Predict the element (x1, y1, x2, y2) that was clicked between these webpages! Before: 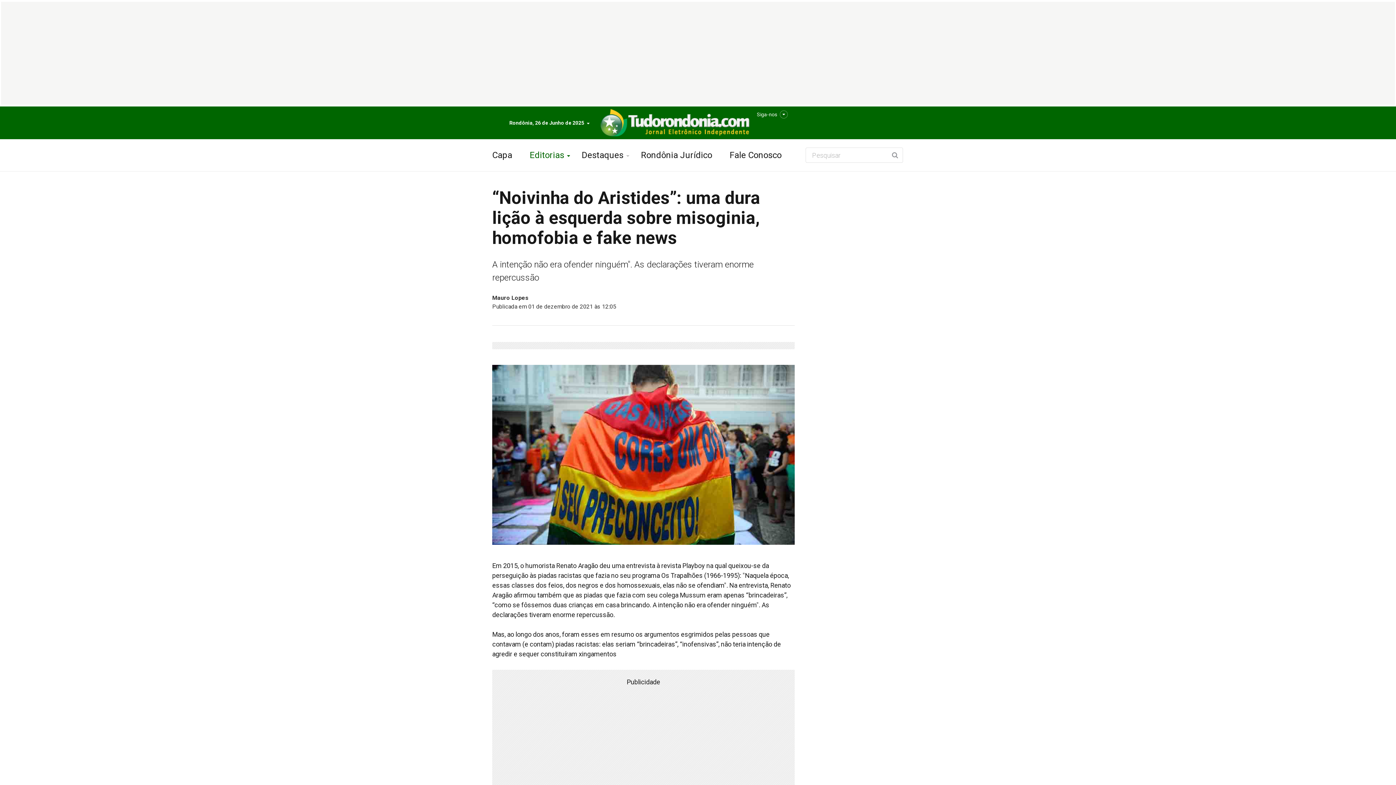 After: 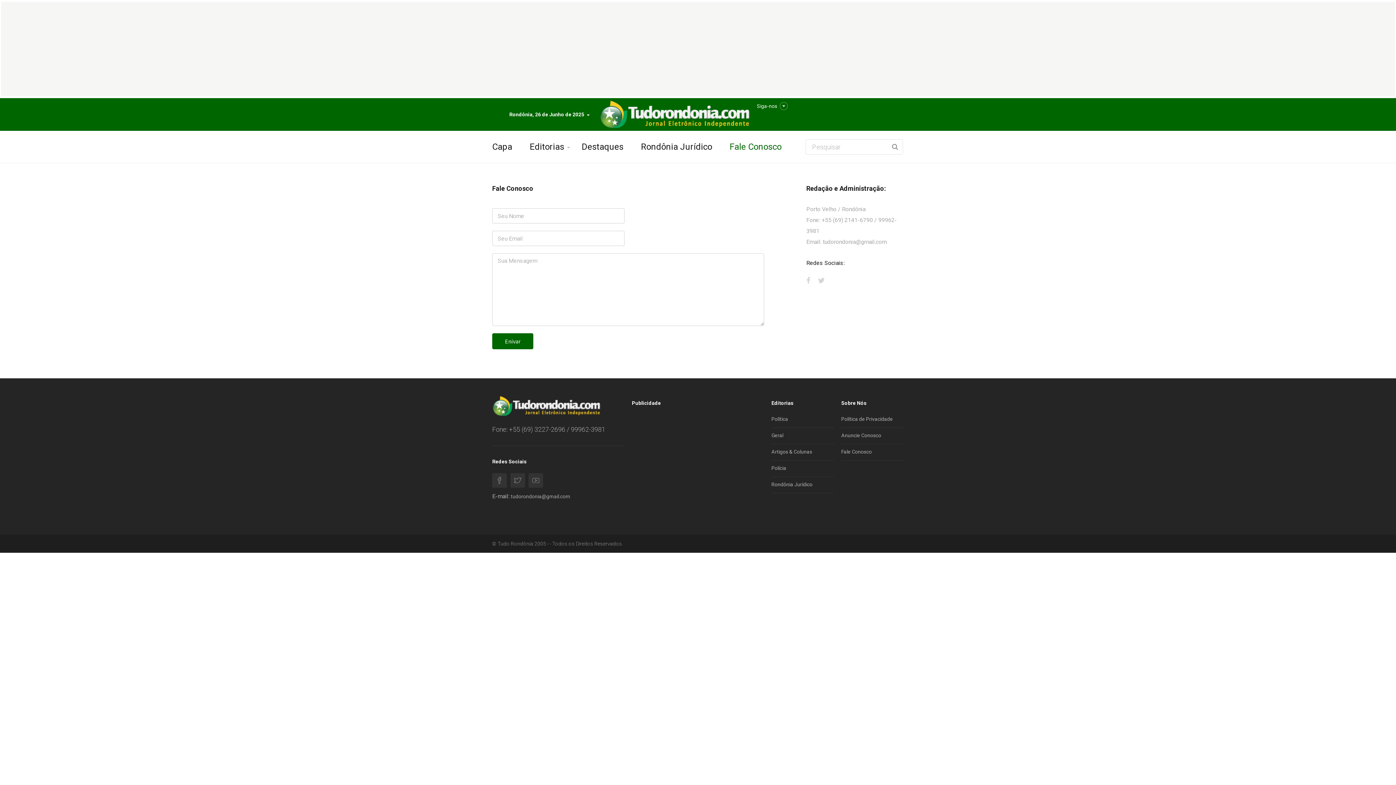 Action: bbox: (729, 139, 781, 171) label: Fale Conosco